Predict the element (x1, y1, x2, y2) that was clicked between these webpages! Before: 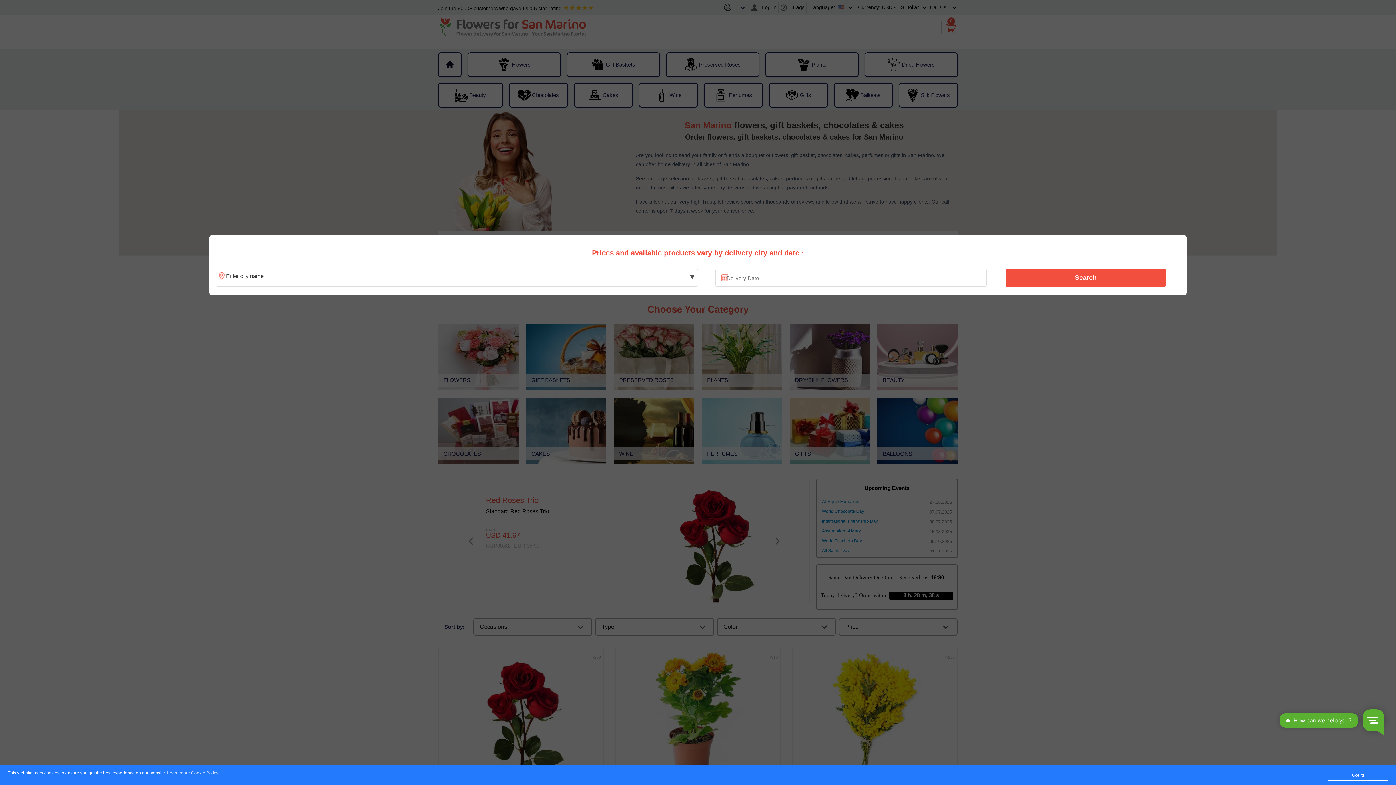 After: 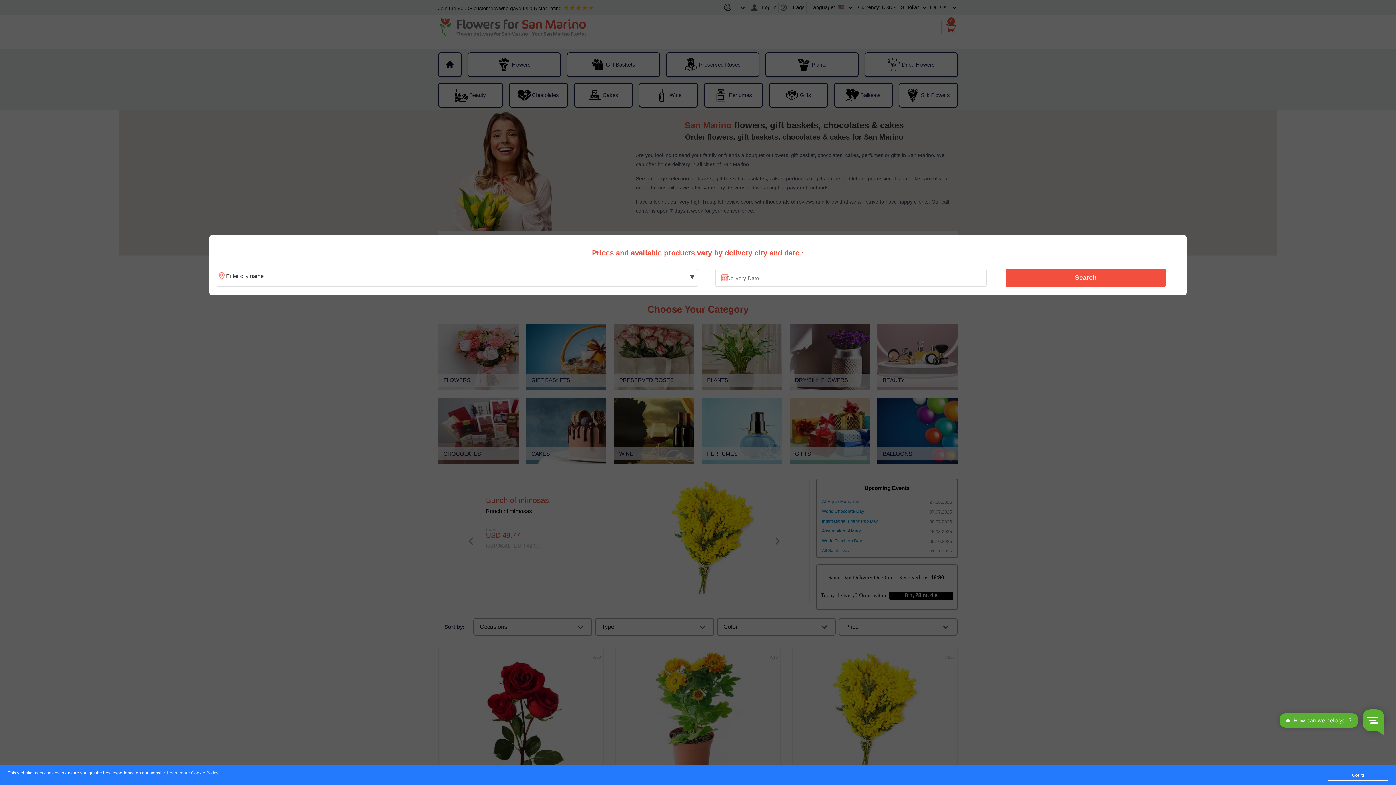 Action: bbox: (1010, 270, 1161, 285) label: Search